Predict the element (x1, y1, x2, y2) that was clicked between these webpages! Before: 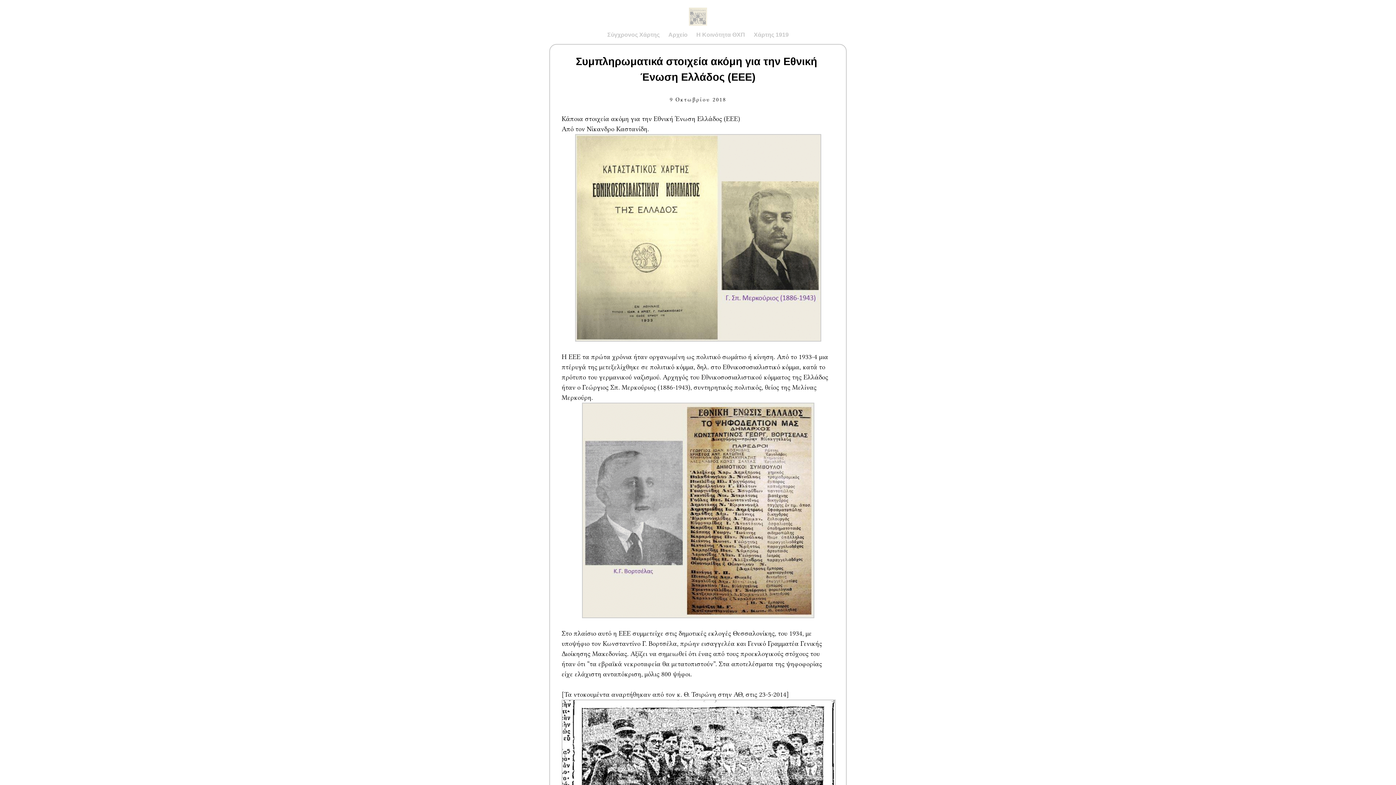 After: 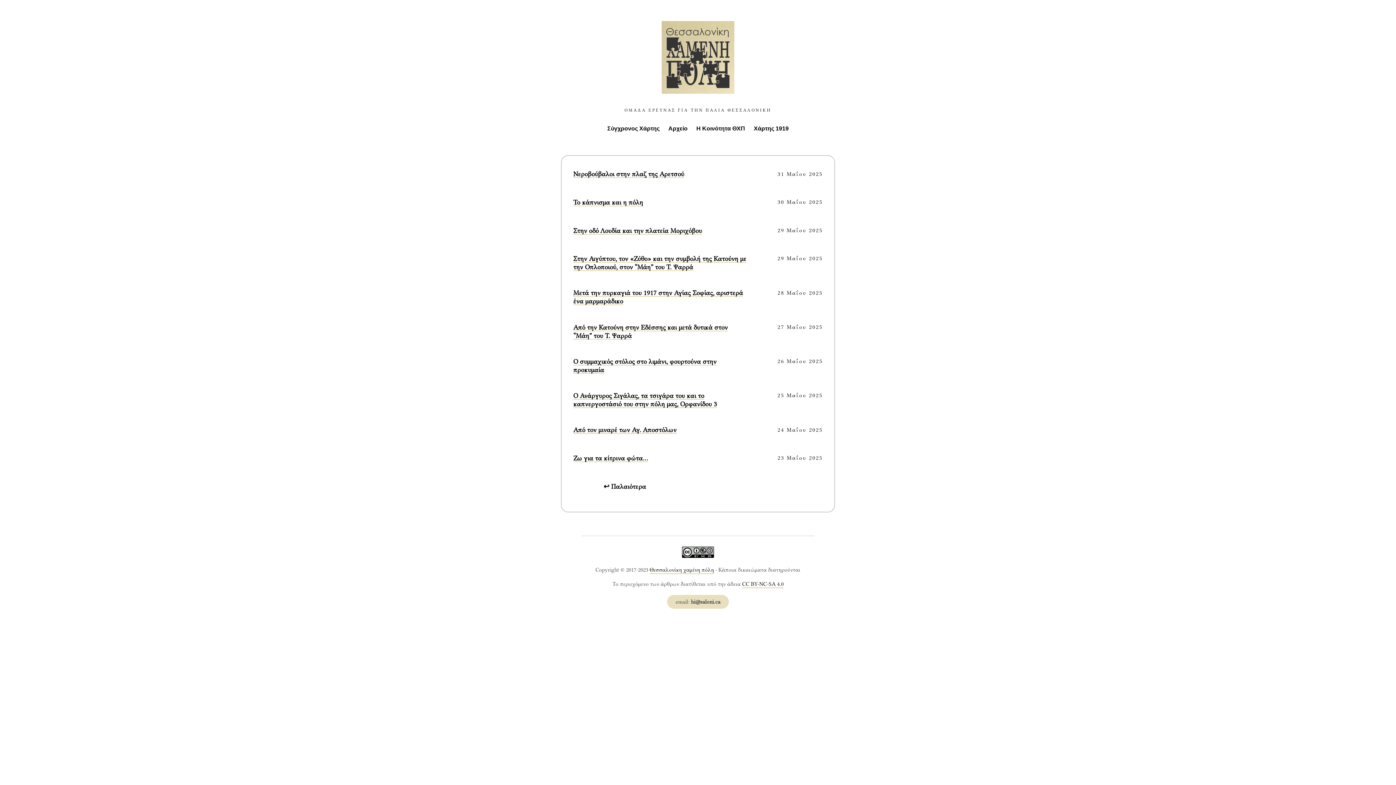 Action: bbox: (689, 7, 707, 25) label: Saloni.ca Archive